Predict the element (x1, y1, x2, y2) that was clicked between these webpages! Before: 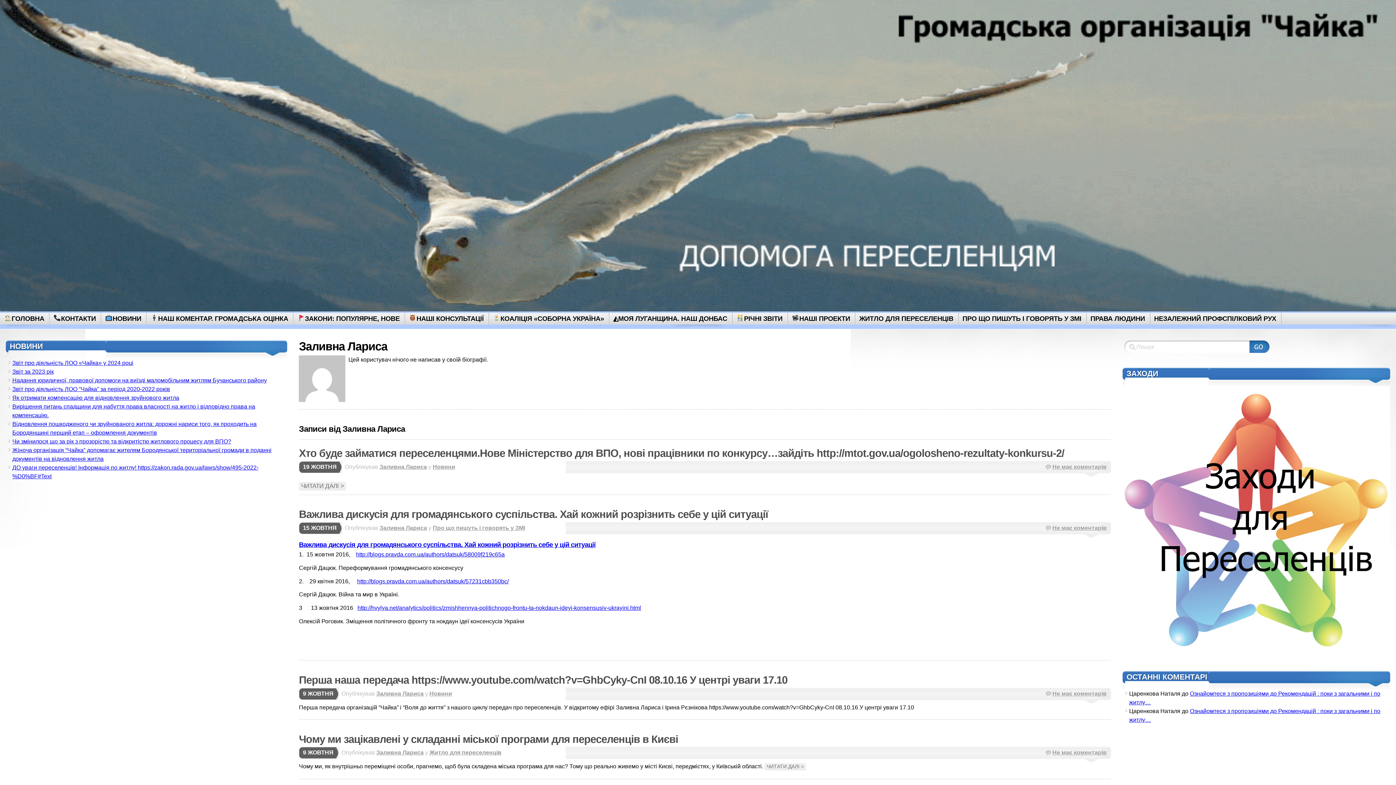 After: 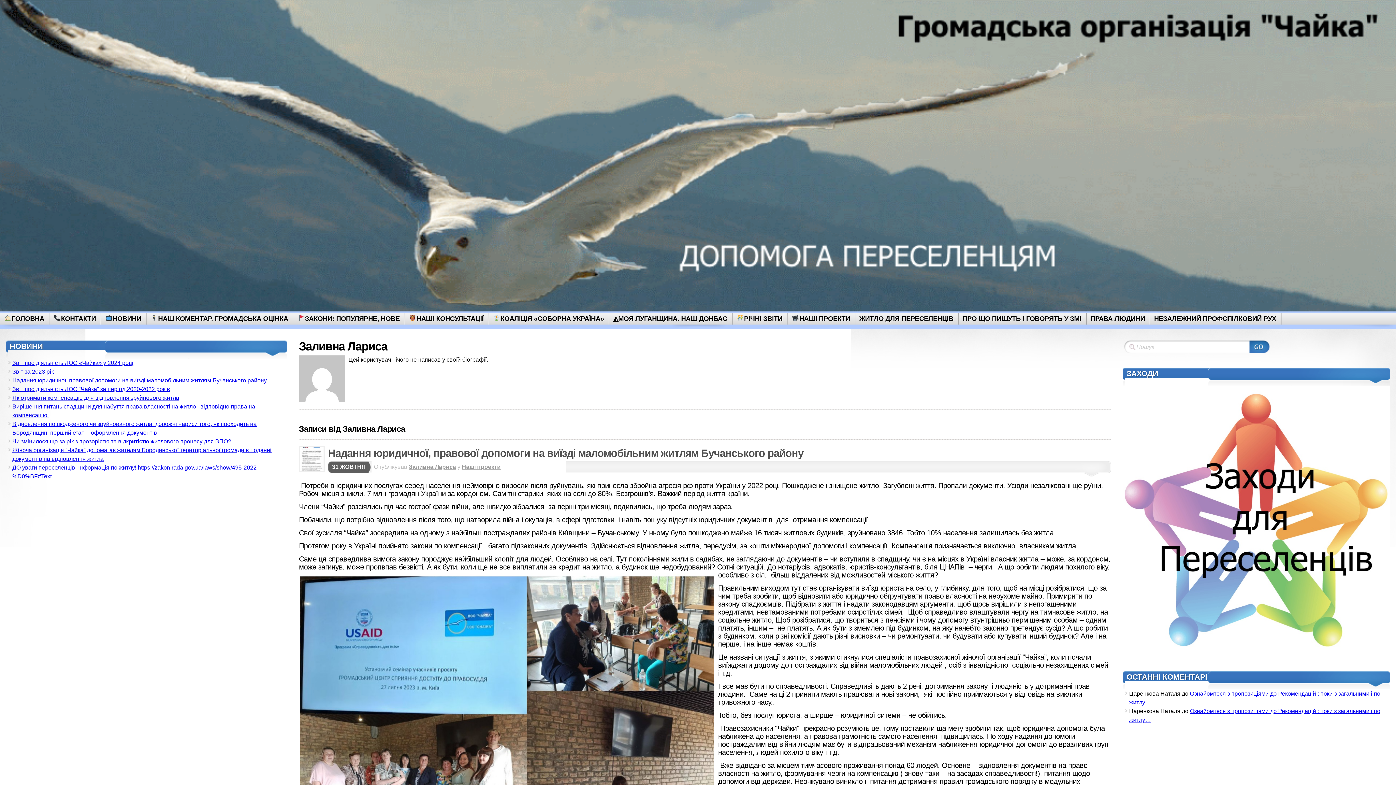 Action: label: Заливна Лариса bbox: (379, 525, 427, 531)